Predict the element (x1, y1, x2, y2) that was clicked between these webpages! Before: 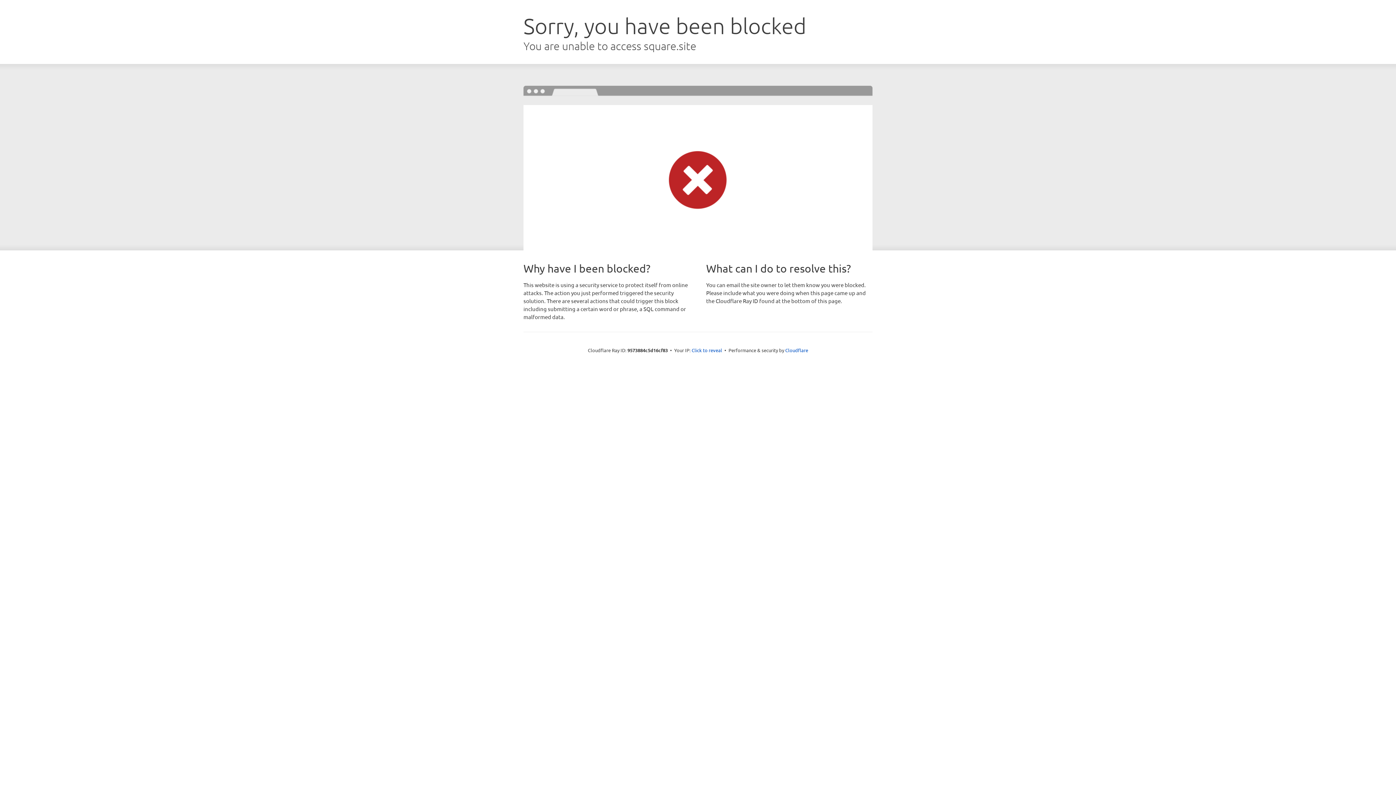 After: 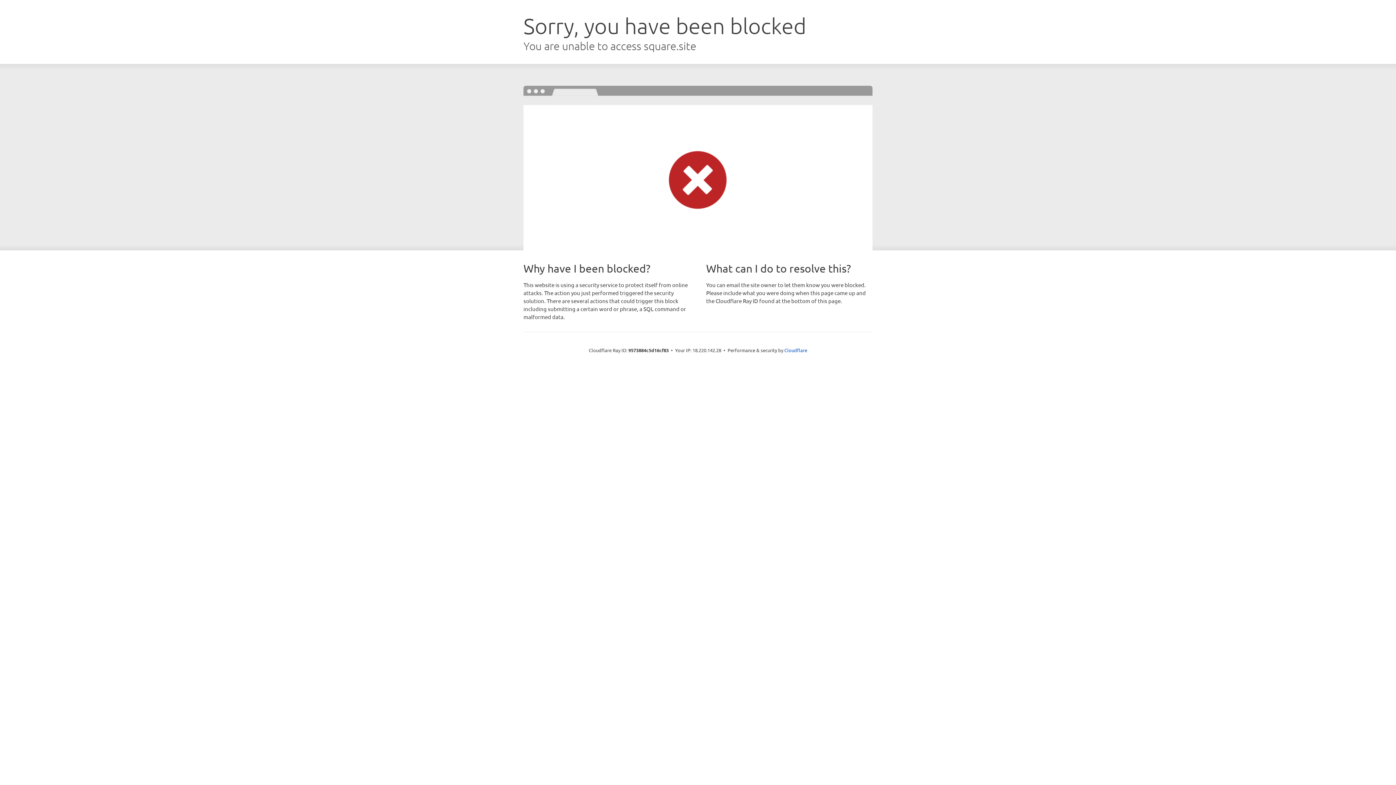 Action: bbox: (691, 346, 722, 353) label: Click to reveal